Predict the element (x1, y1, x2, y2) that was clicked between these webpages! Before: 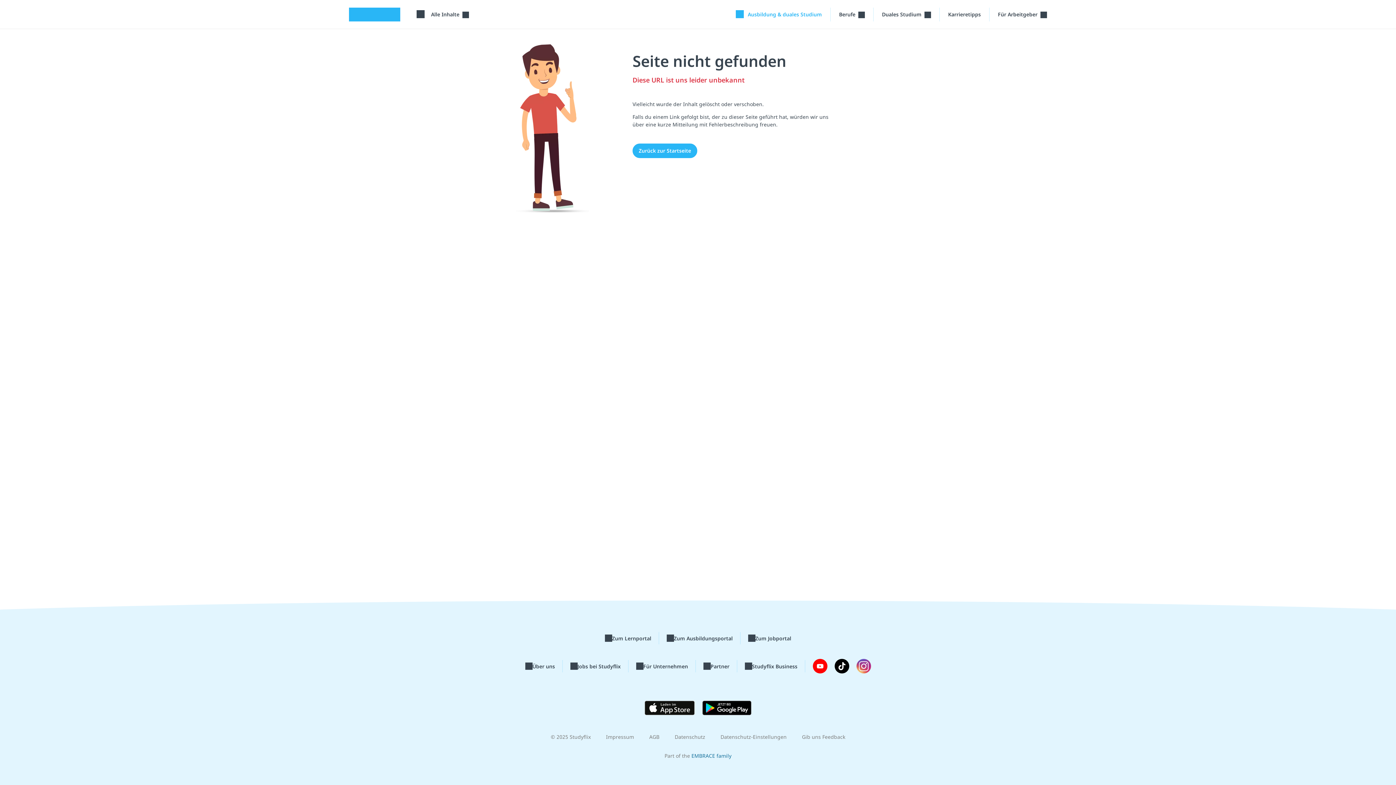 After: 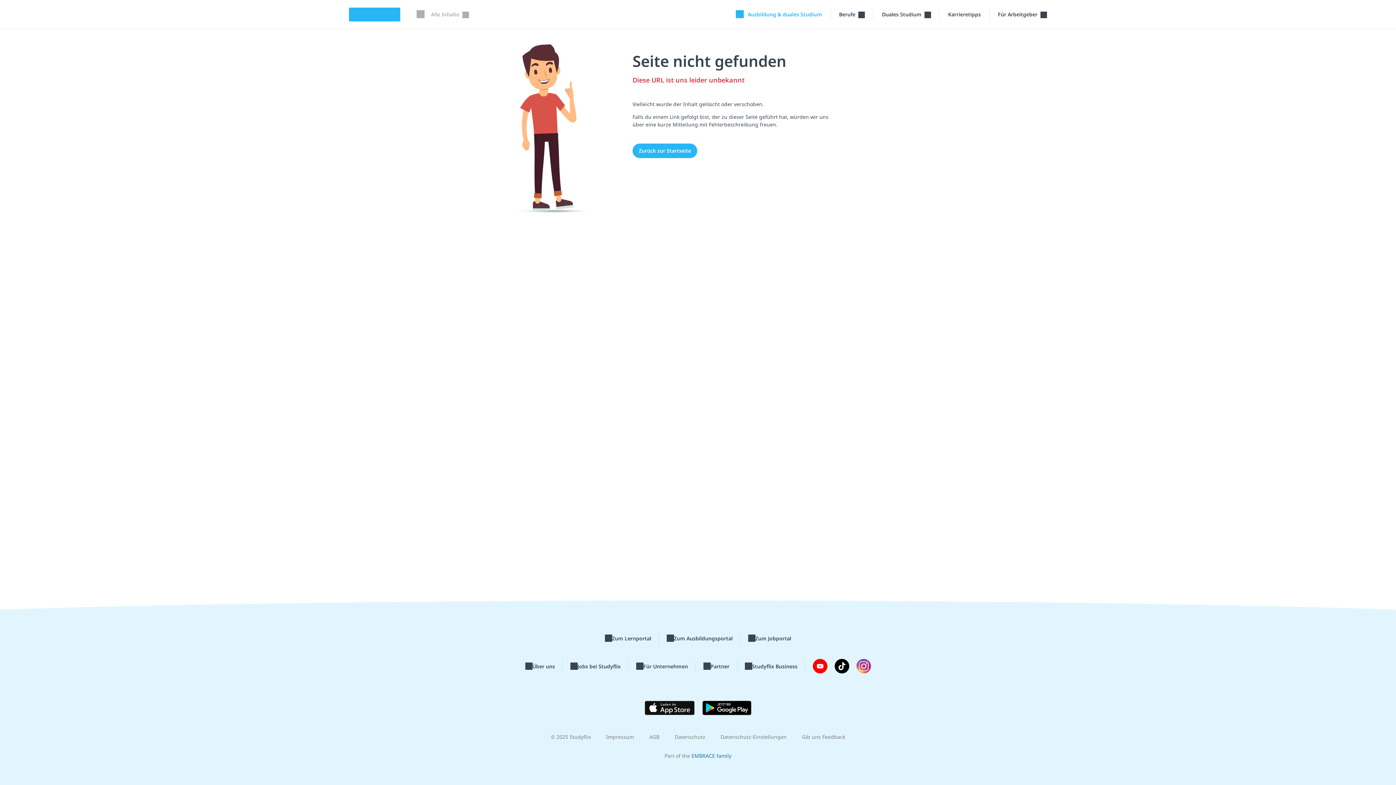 Action: bbox: (416, 7, 468, 21) label: Alle Inhalte